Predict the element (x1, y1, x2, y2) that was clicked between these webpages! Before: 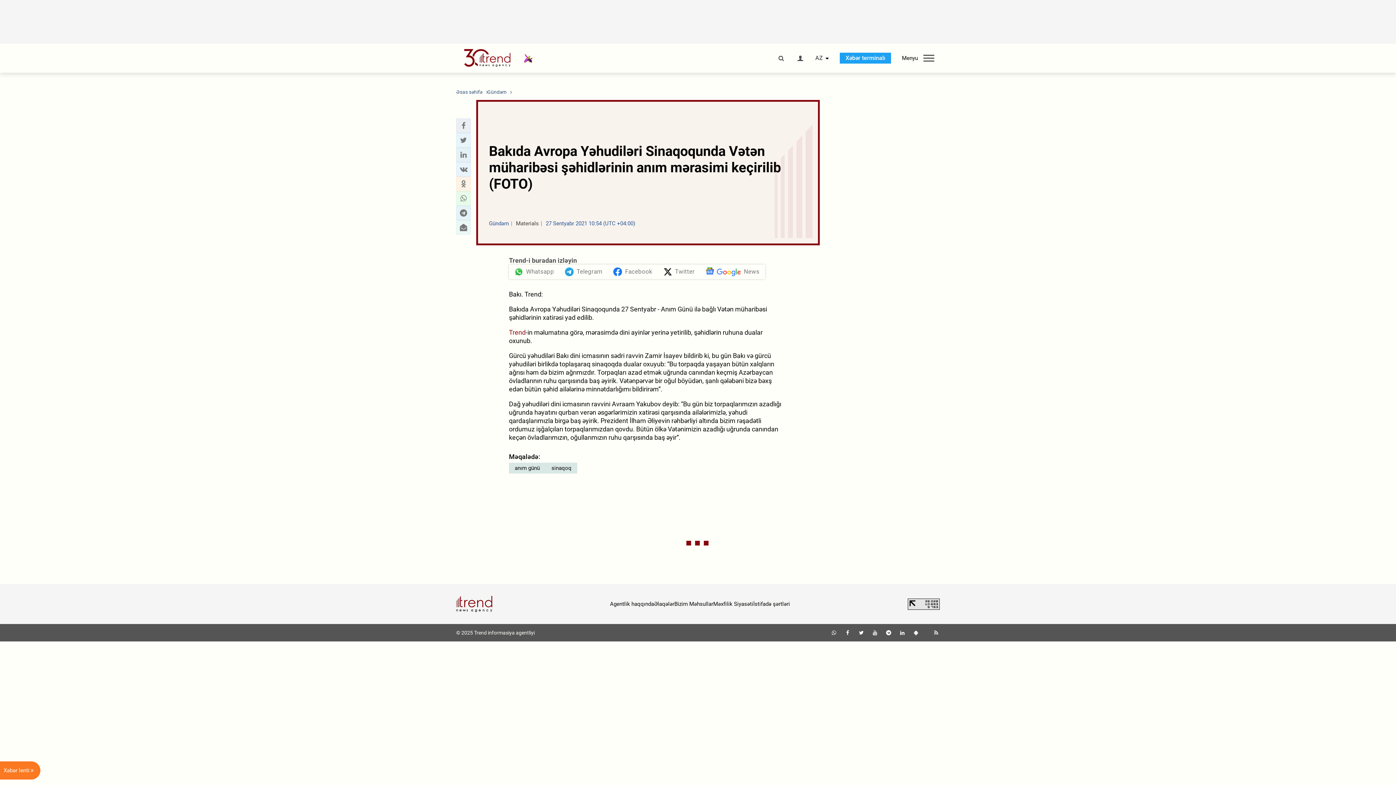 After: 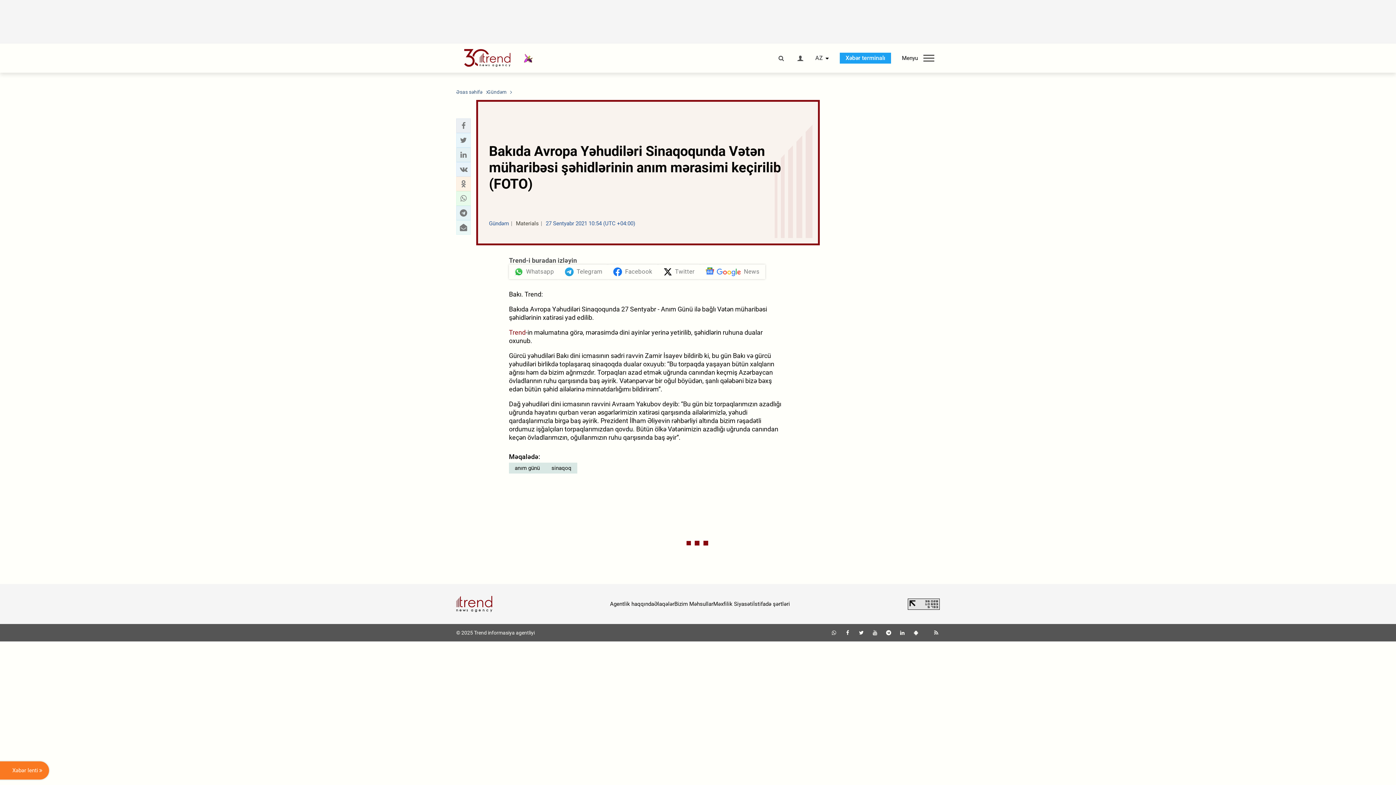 Action: label: Bizim Məhsullar bbox: (674, 601, 713, 607)